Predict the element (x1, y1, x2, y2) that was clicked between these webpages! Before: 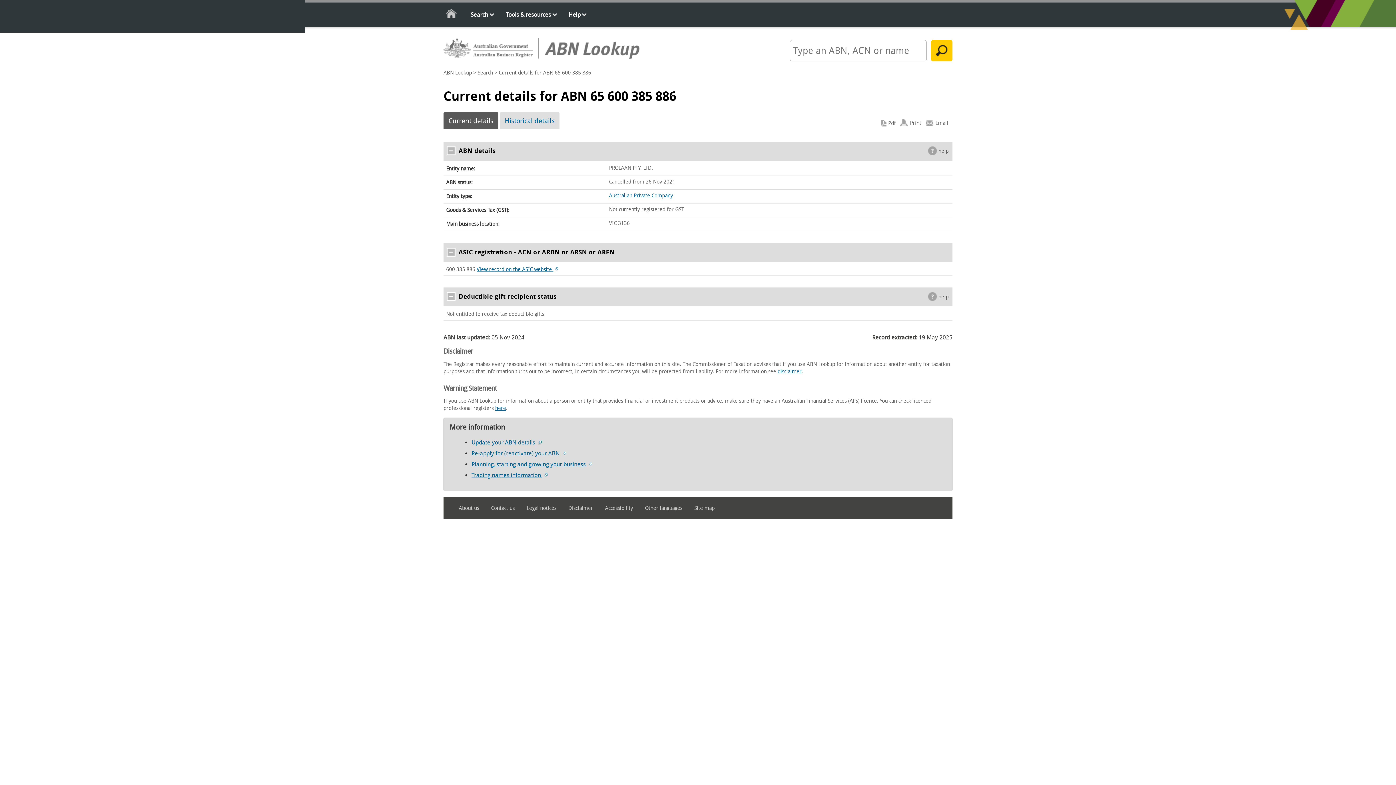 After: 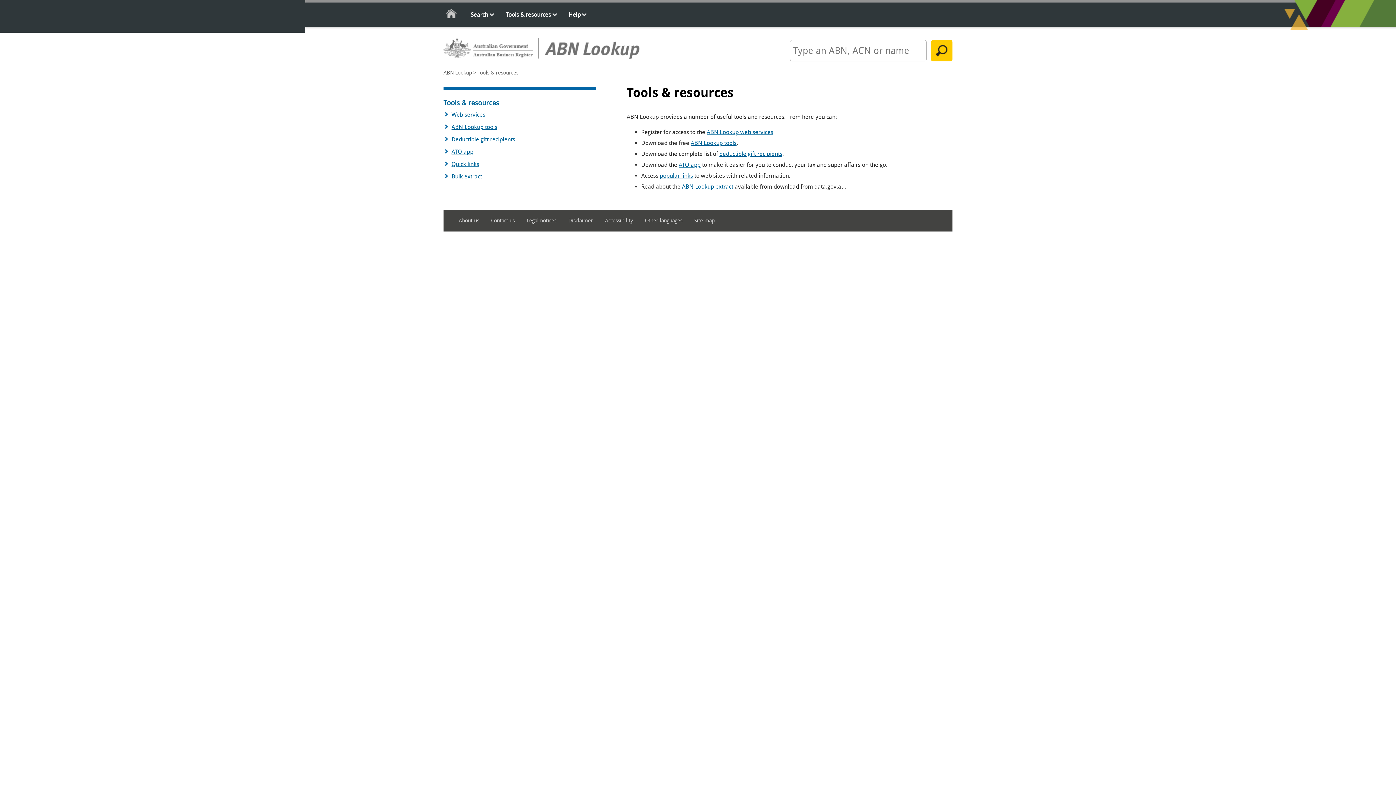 Action: bbox: (496, 6, 558, 24) label: Tools & resources